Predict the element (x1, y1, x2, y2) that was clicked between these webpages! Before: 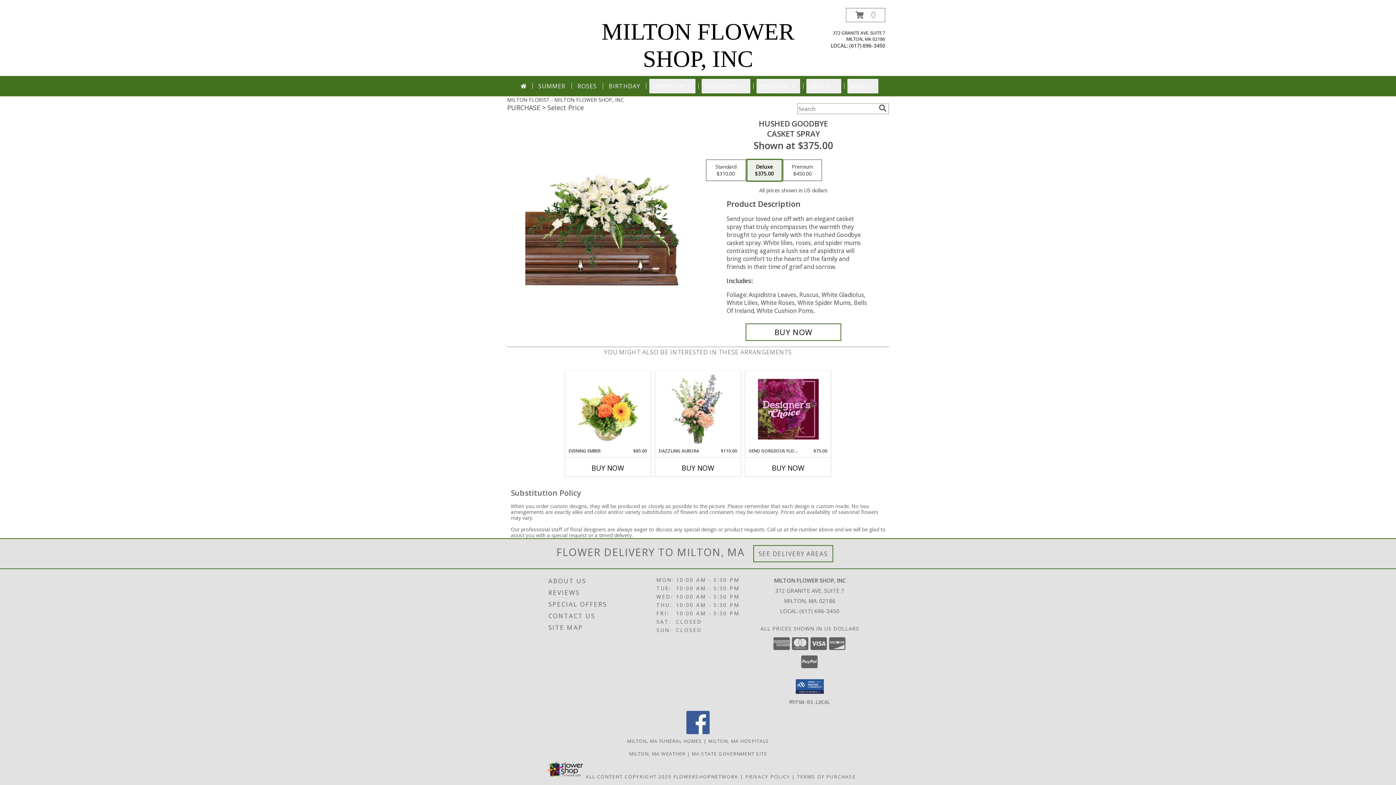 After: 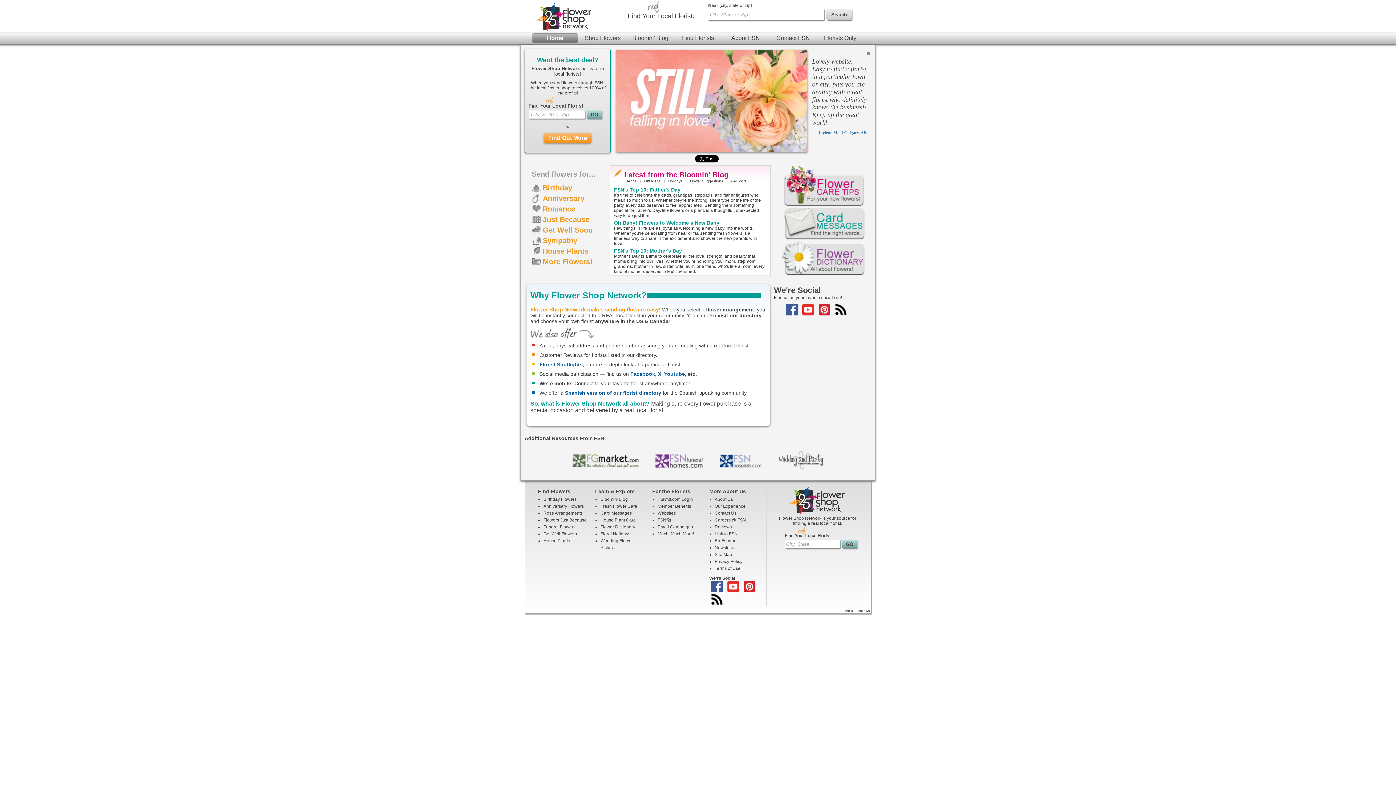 Action: bbox: (673, 773, 738, 780) label: Flower shop network opens in new window